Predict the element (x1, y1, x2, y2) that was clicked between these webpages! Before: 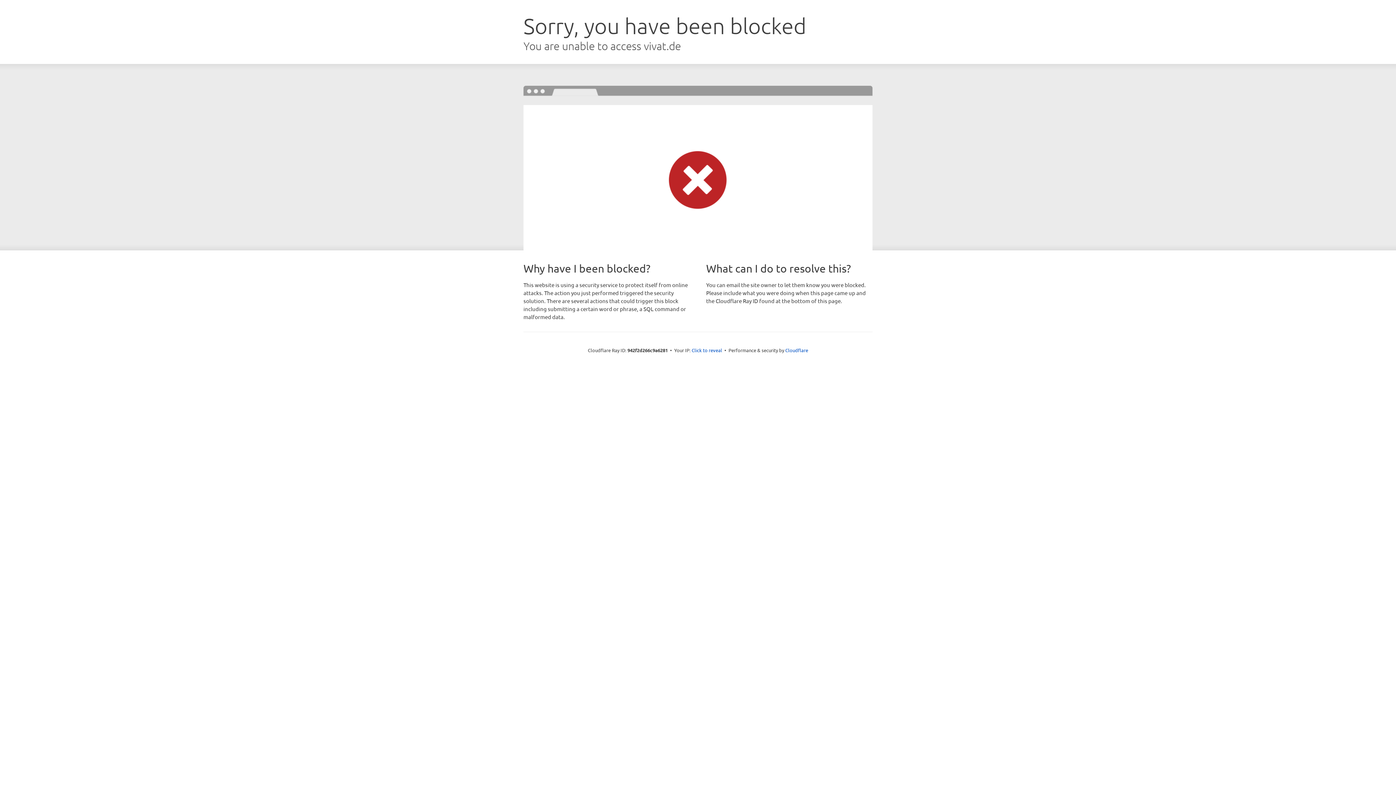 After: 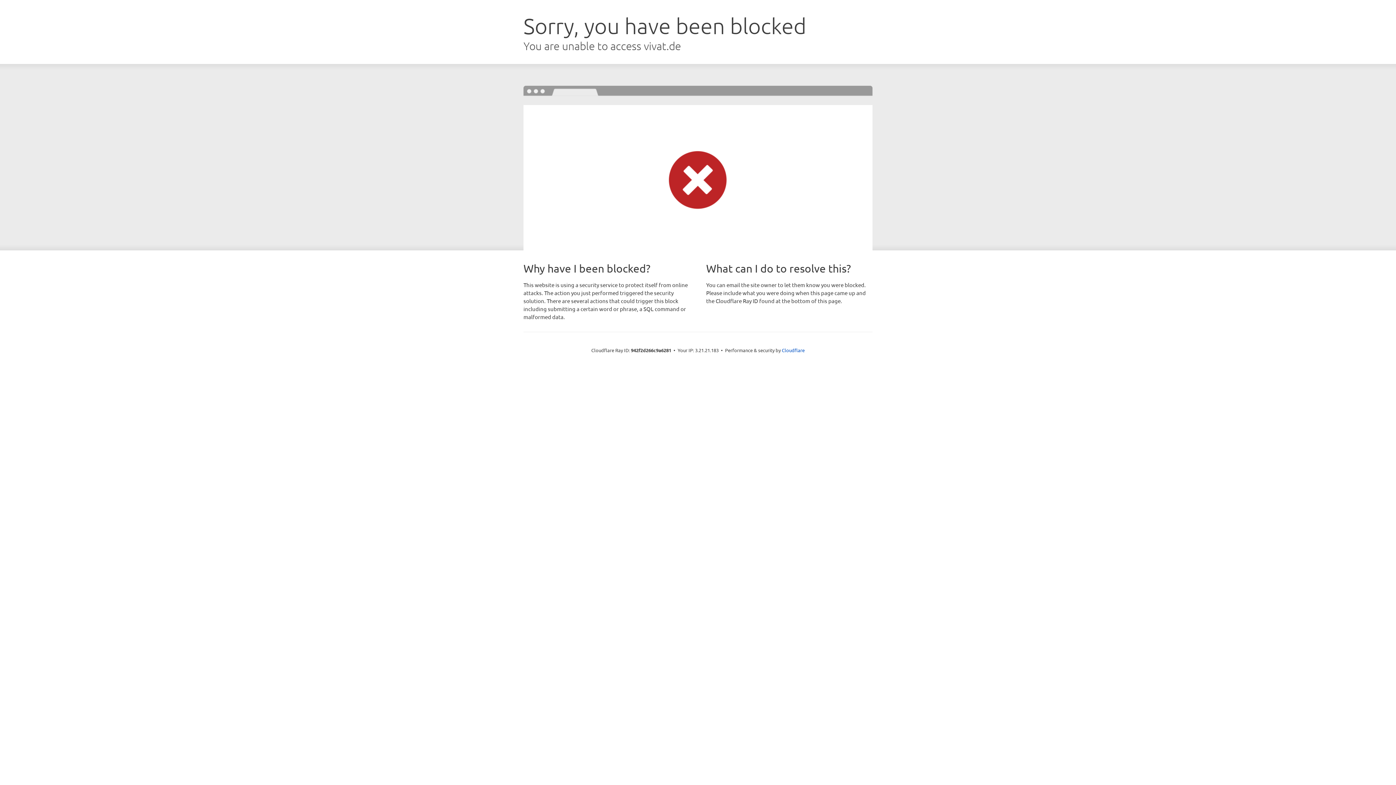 Action: bbox: (691, 346, 722, 353) label: Click to reveal